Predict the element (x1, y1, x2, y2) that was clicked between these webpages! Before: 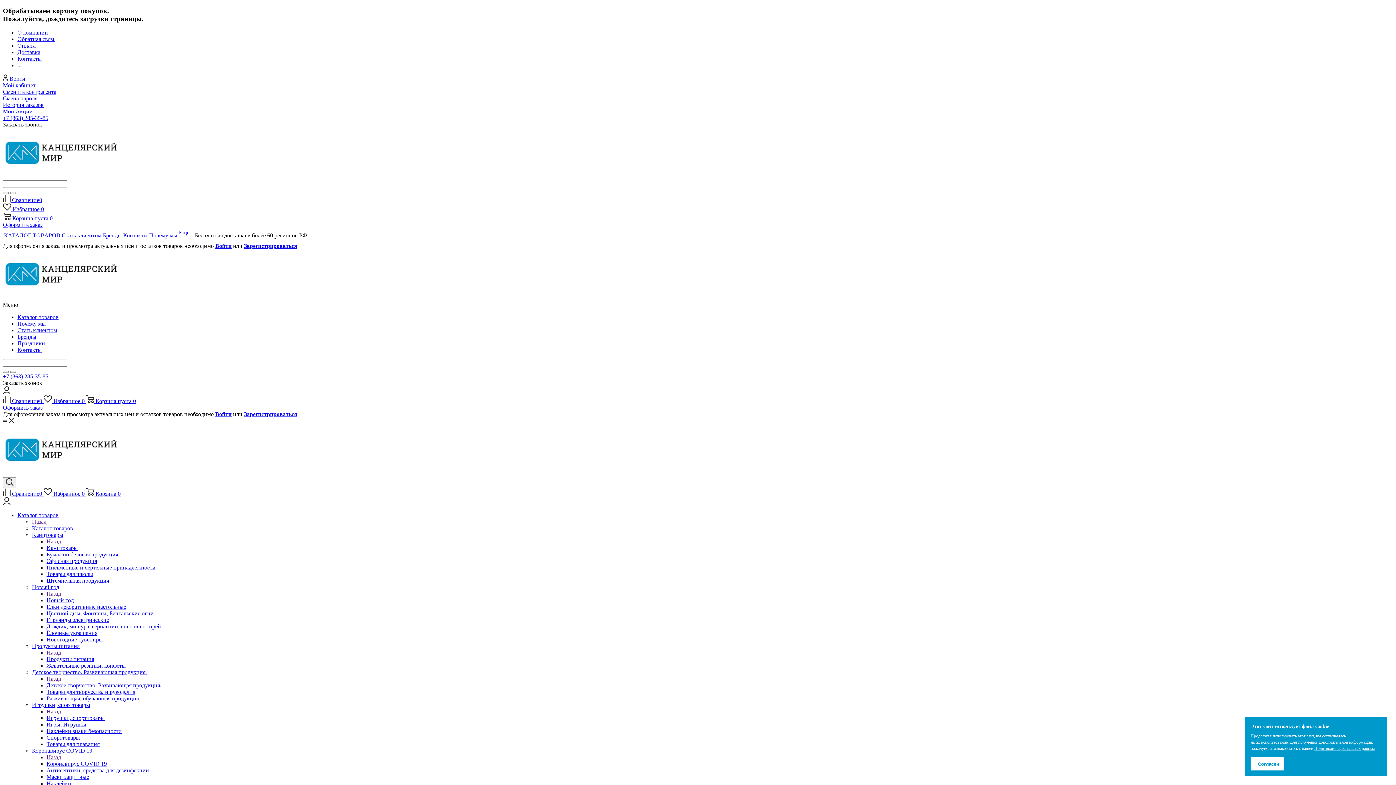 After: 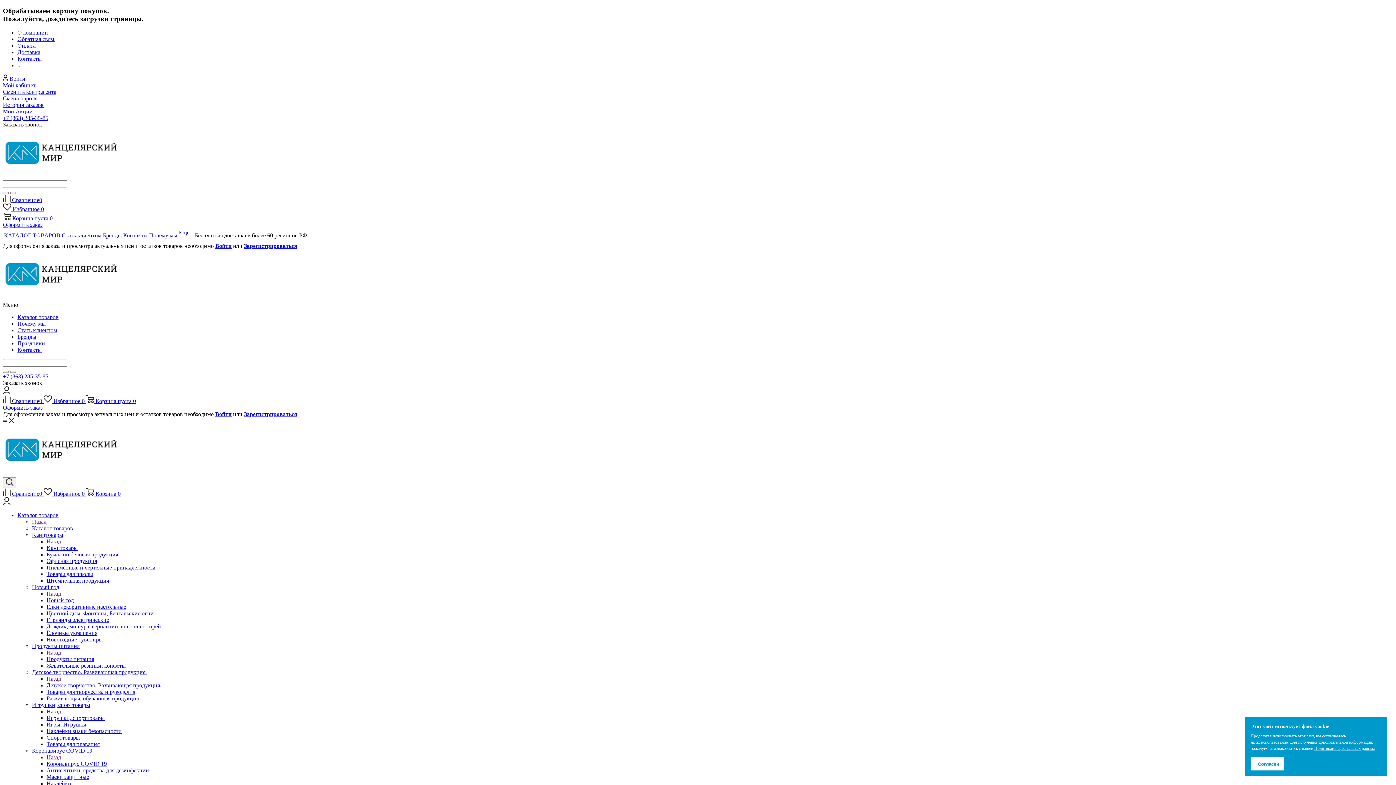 Action: bbox: (46, 689, 135, 695) label: Товары для творчества и рукоделия